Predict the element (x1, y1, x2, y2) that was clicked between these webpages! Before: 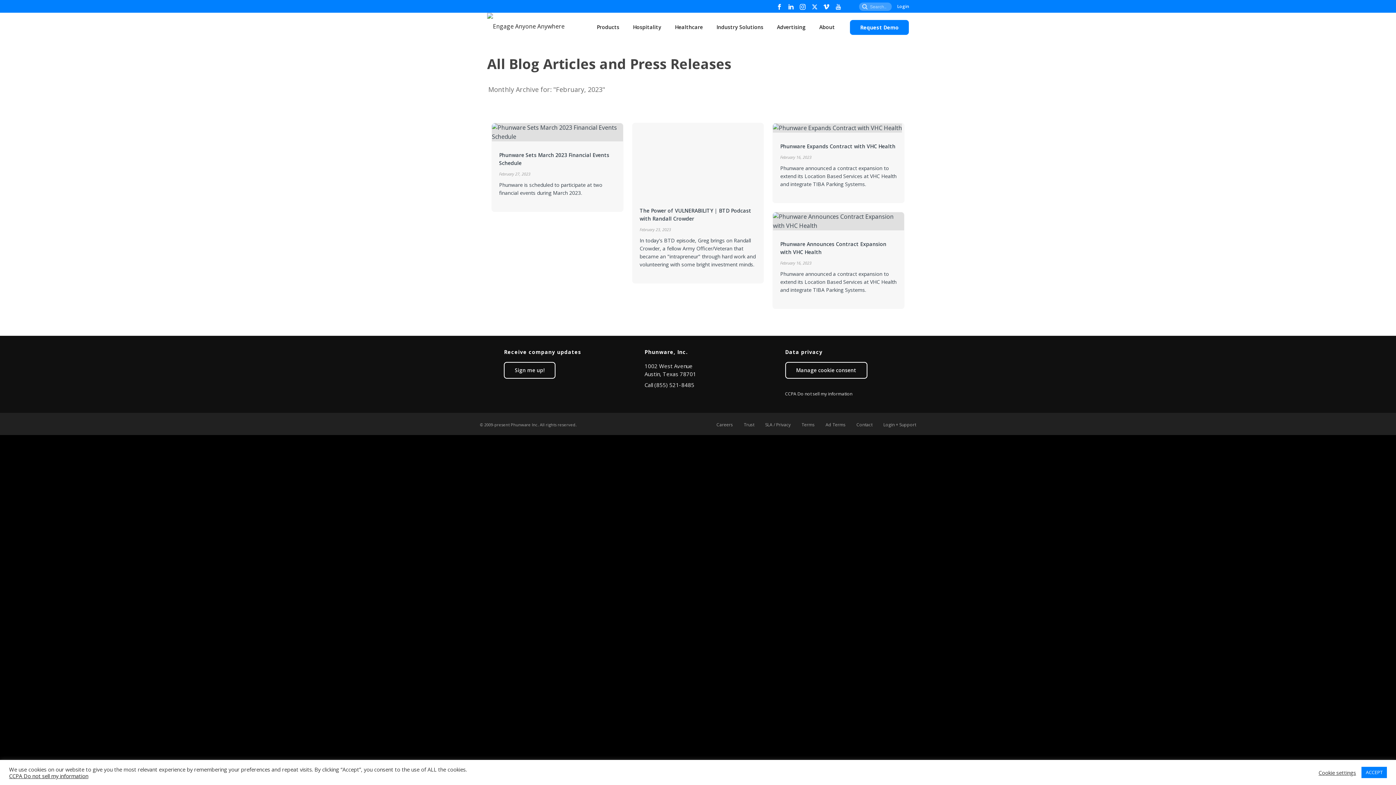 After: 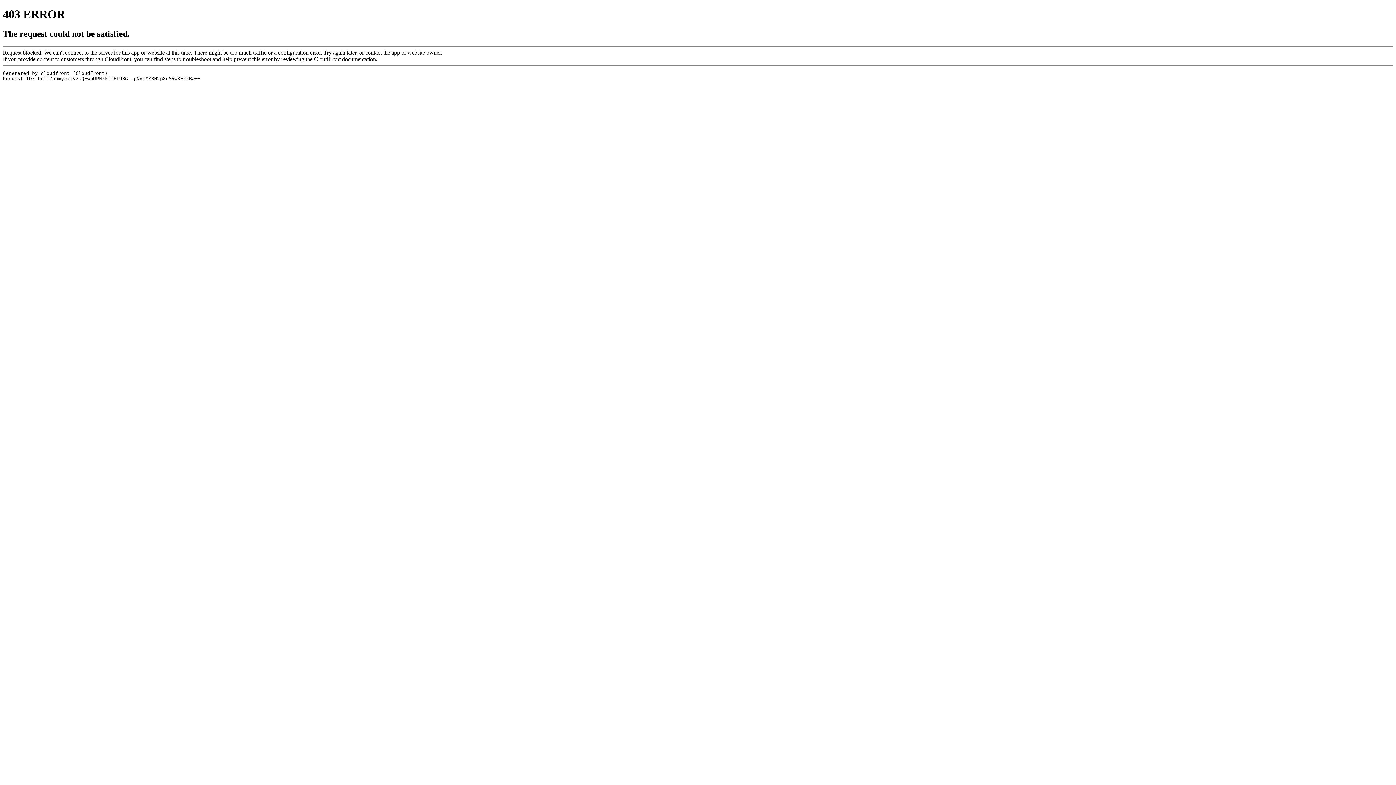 Action: bbox: (771, 12, 811, 40) label: Advertising